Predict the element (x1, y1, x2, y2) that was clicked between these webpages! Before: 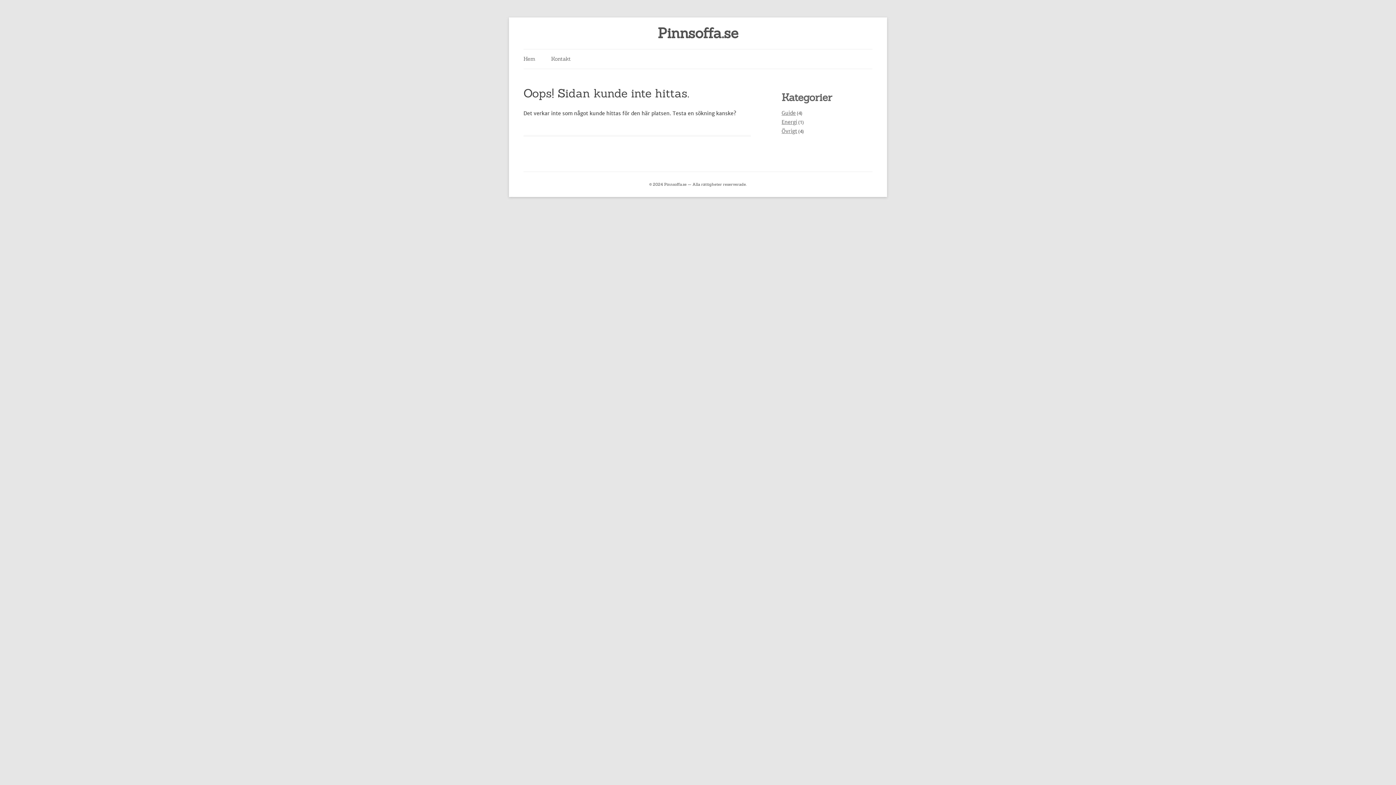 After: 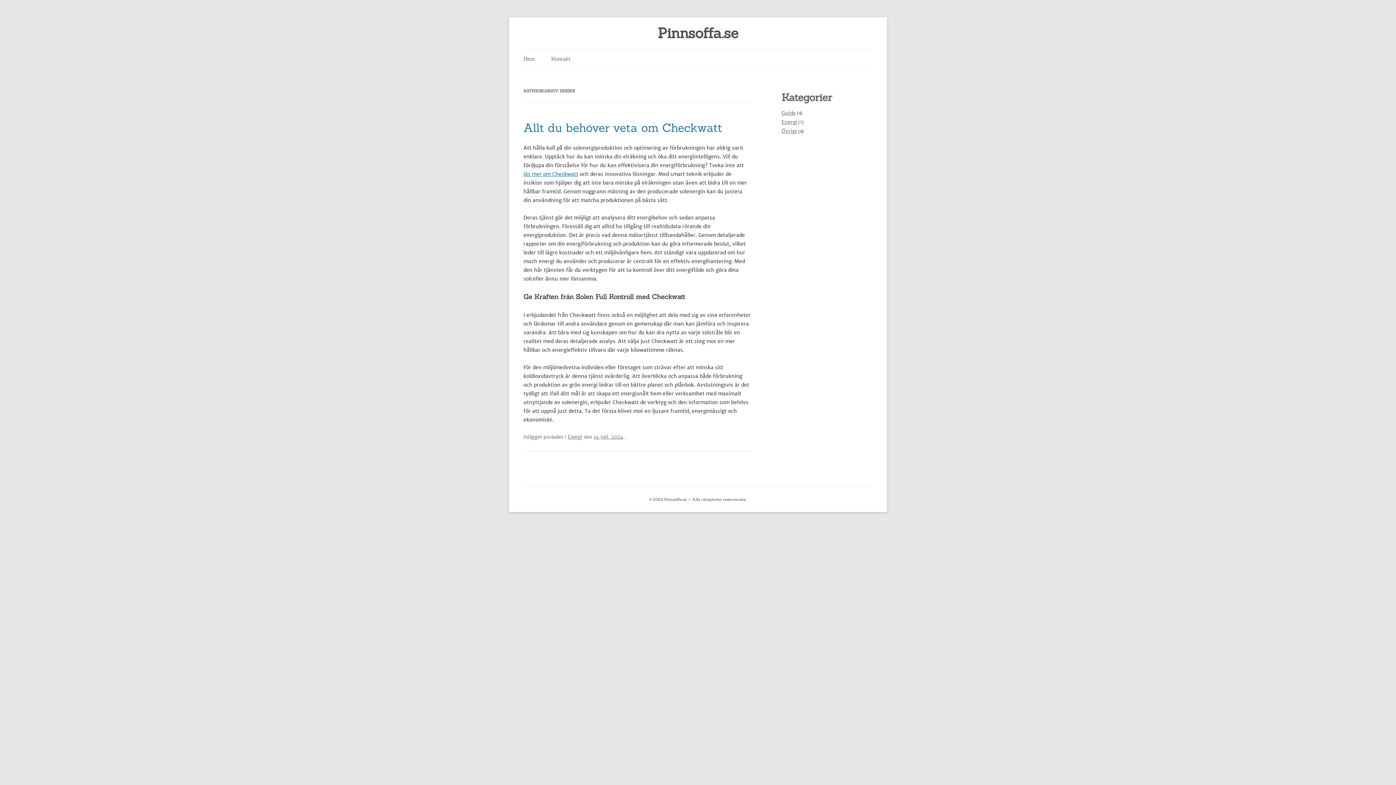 Action: label: Energi bbox: (781, 118, 797, 125)